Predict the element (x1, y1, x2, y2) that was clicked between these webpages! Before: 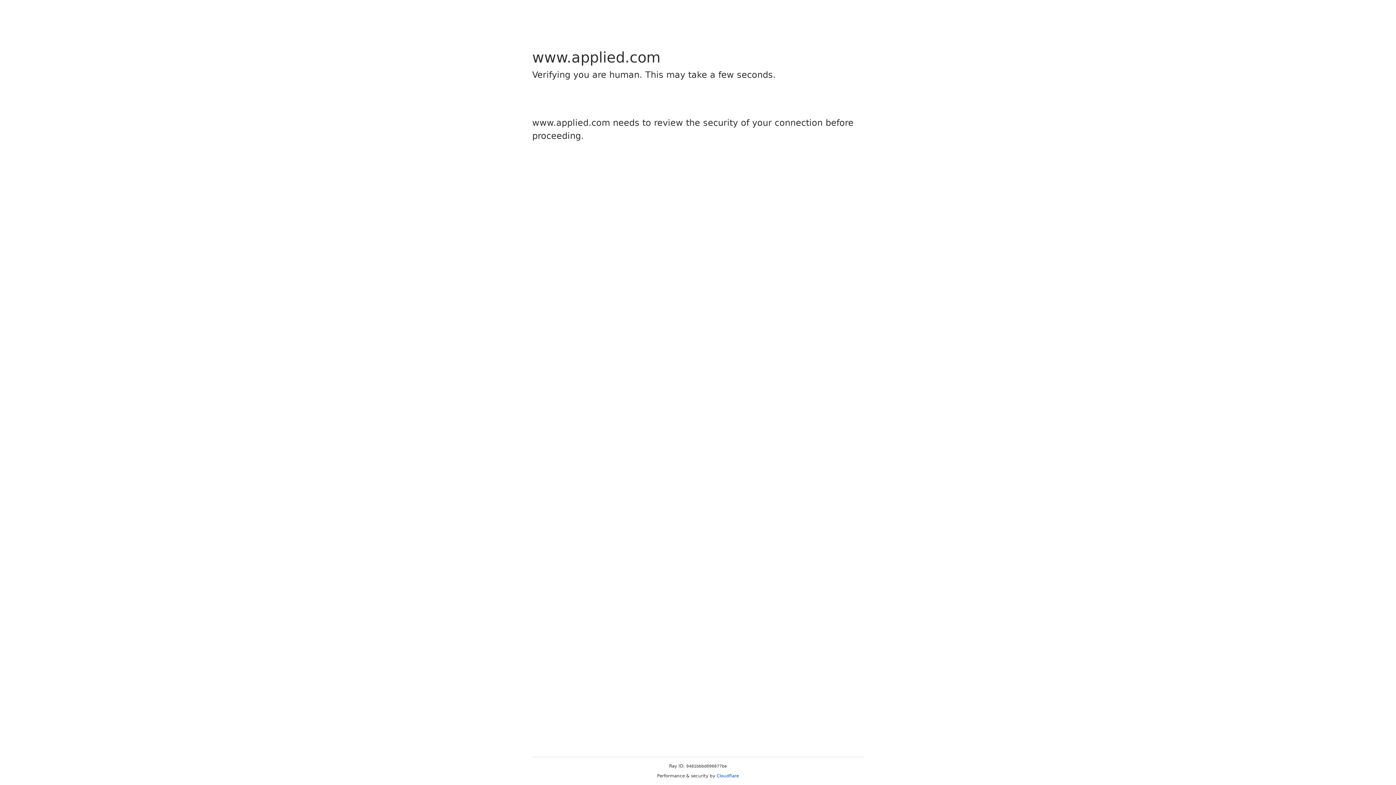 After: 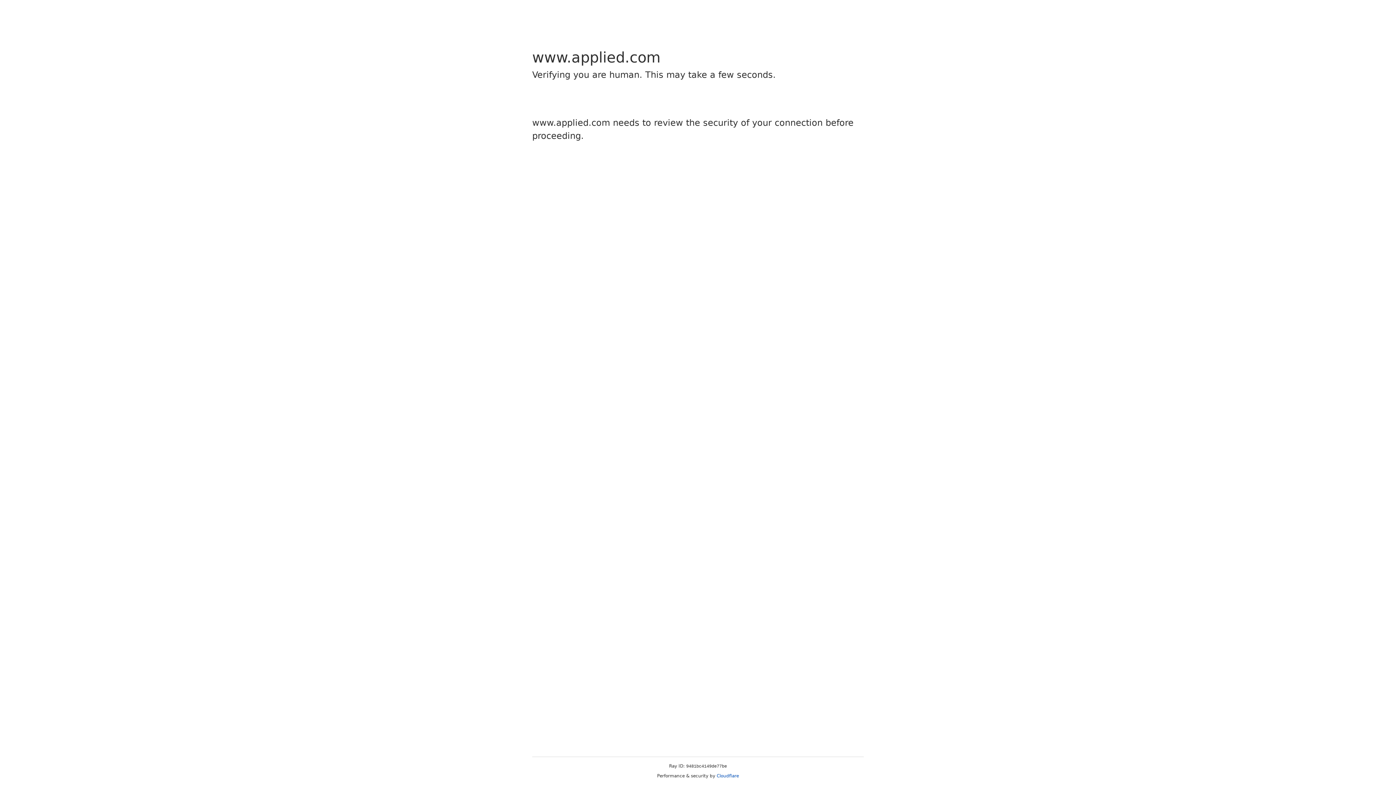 Action: bbox: (716, 773, 739, 778) label: Cloudflare